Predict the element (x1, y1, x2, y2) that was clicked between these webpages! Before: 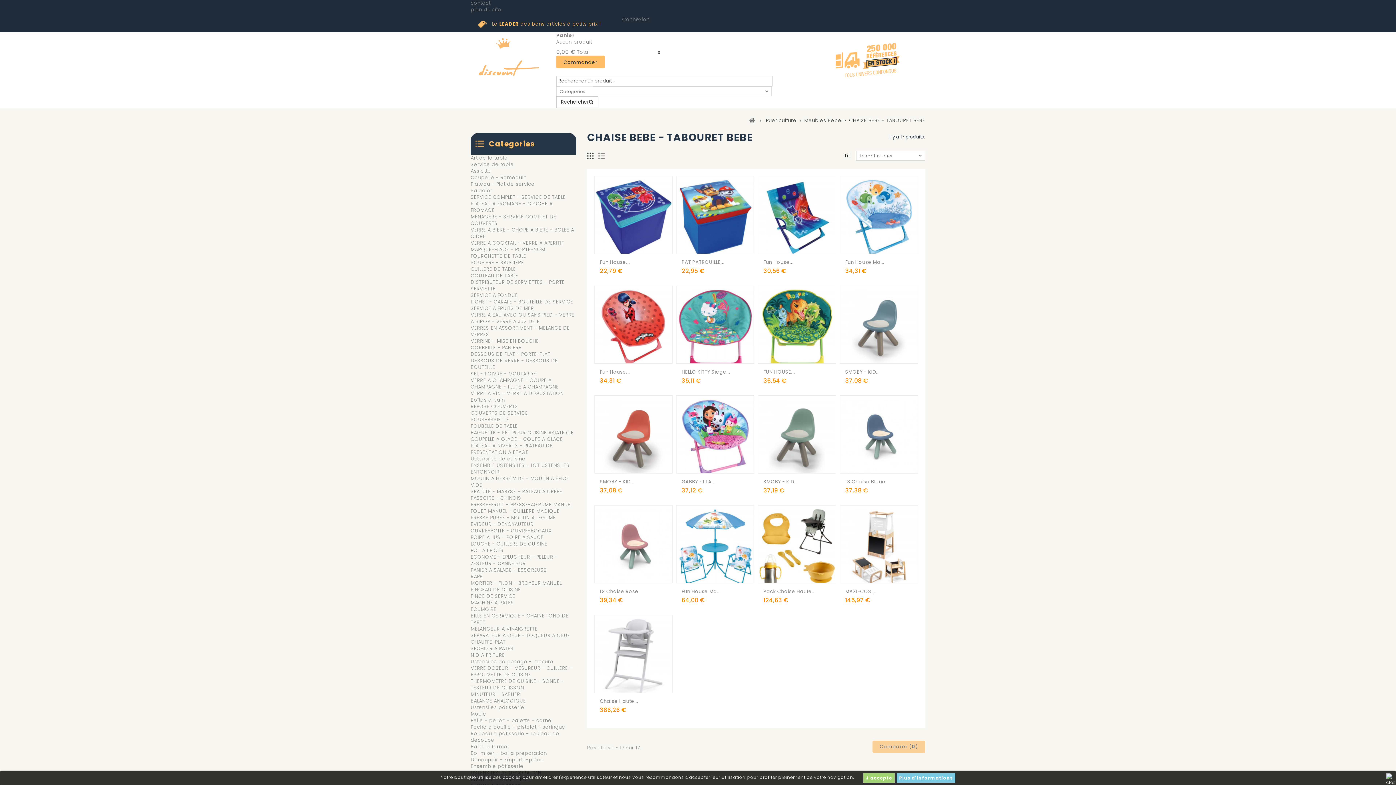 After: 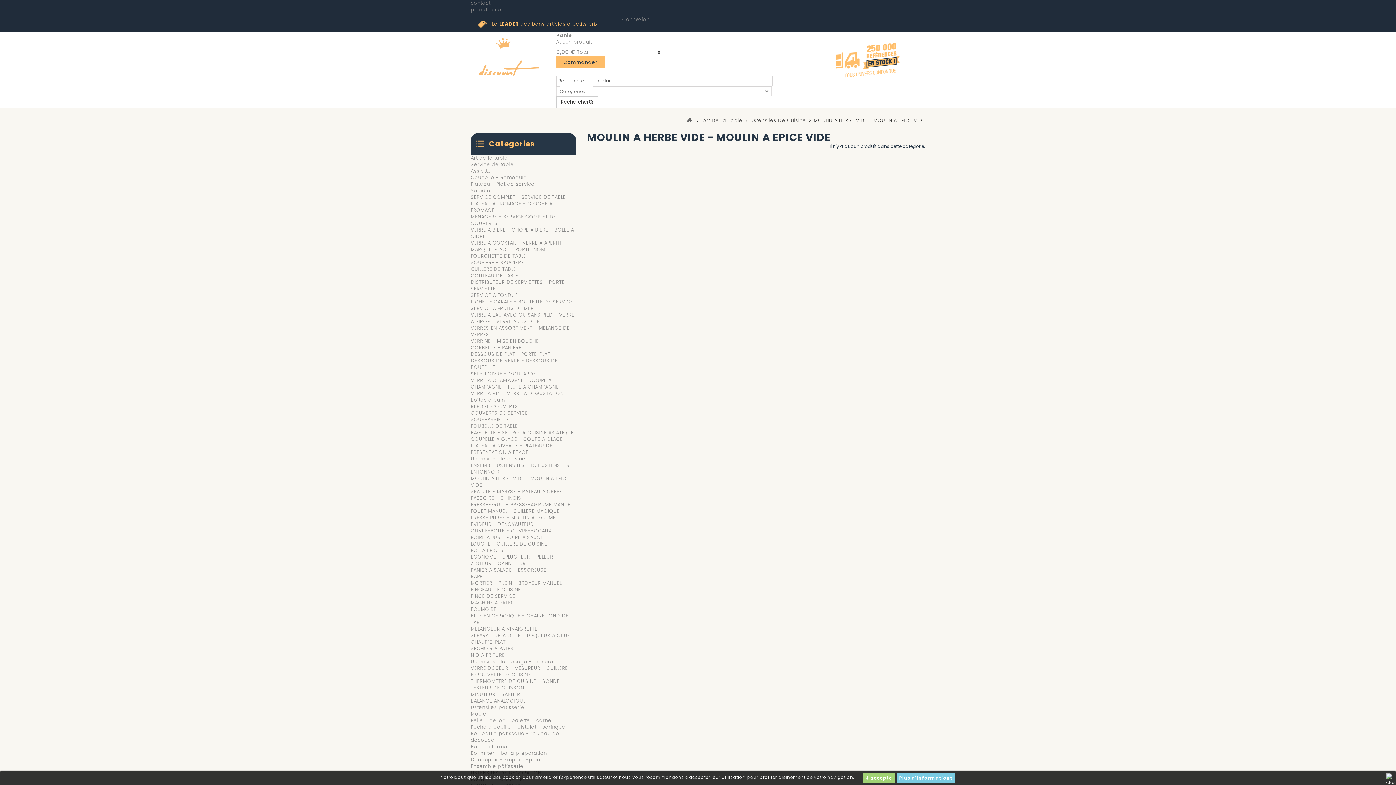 Action: bbox: (470, 475, 569, 488) label: MOULIN A HERBE VIDE - MOULIN A EPICE VIDE